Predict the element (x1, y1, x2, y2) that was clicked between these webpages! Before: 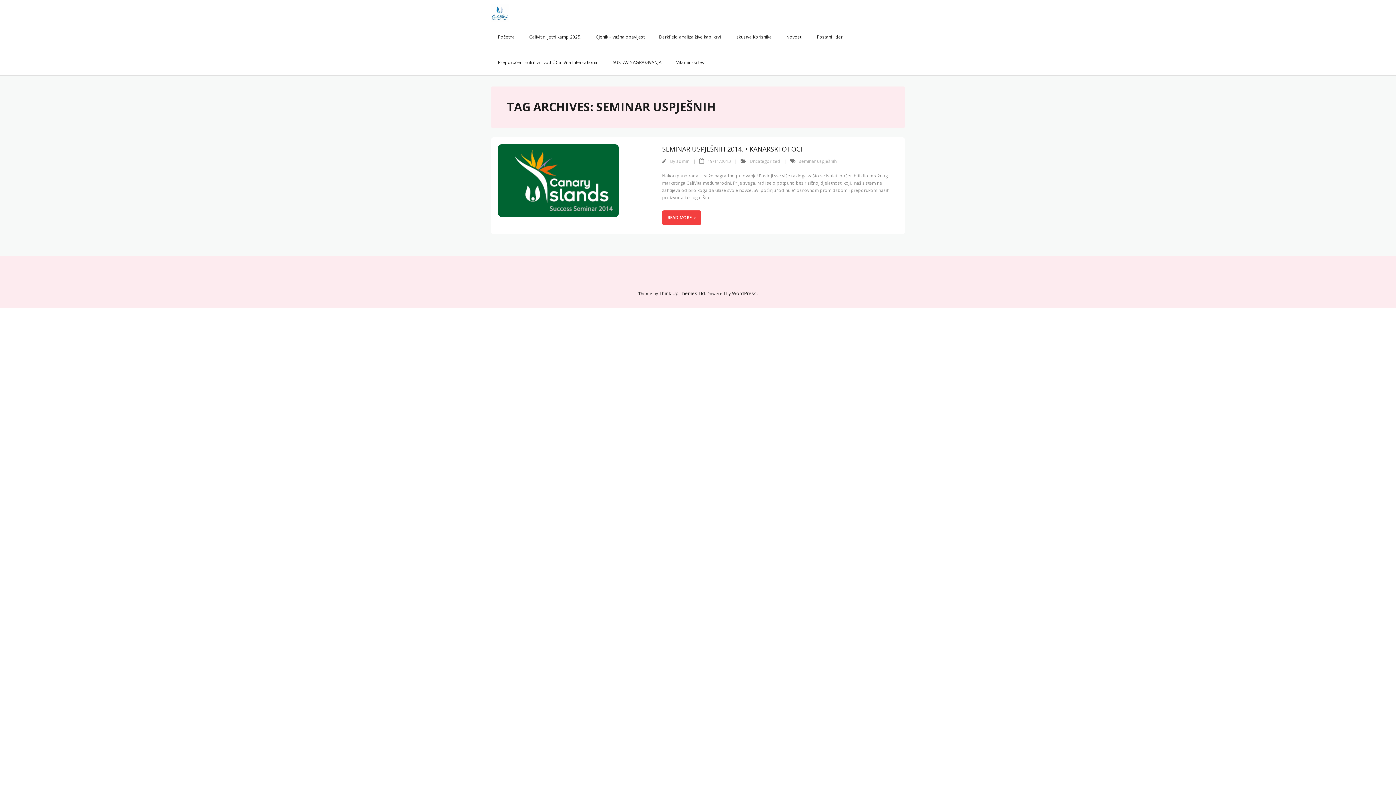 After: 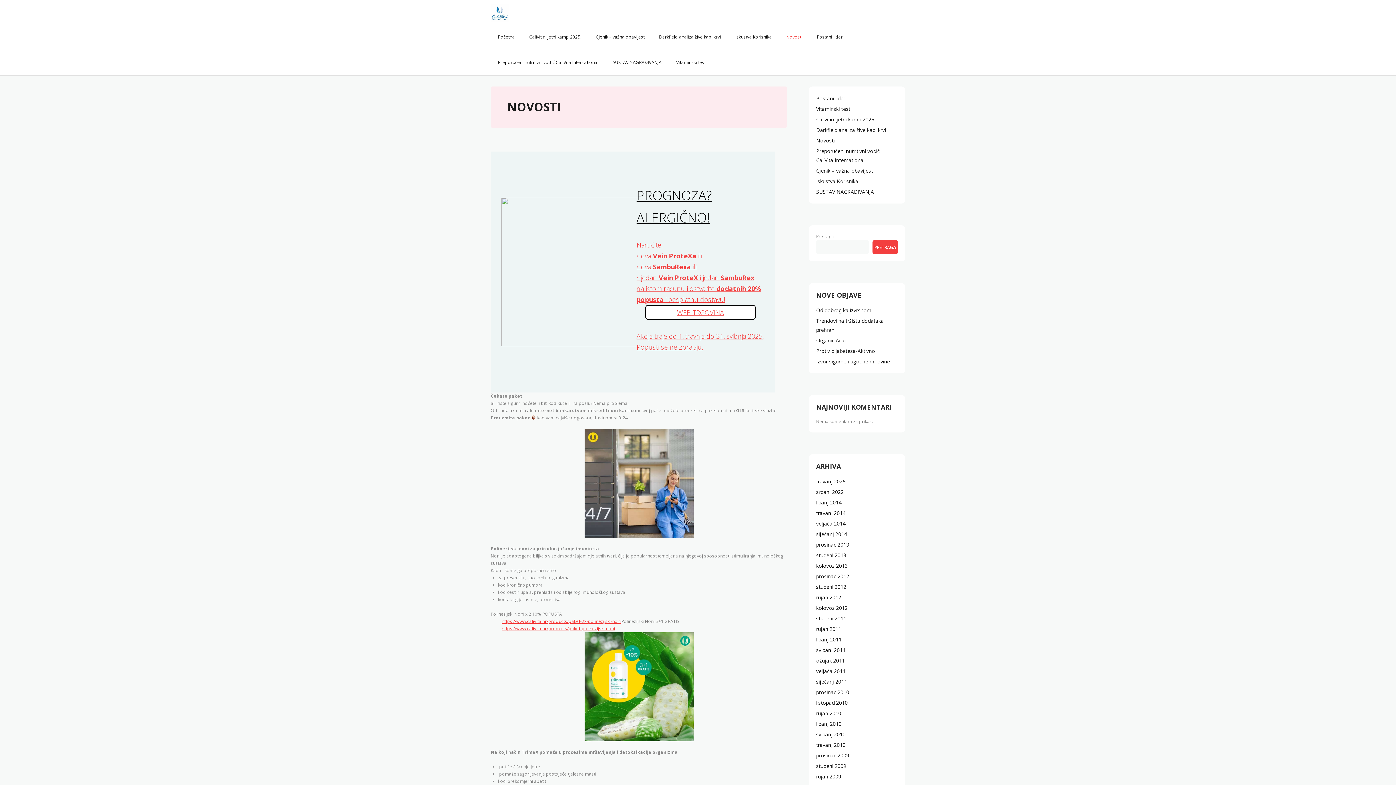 Action: bbox: (779, 24, 809, 49) label: Novosti